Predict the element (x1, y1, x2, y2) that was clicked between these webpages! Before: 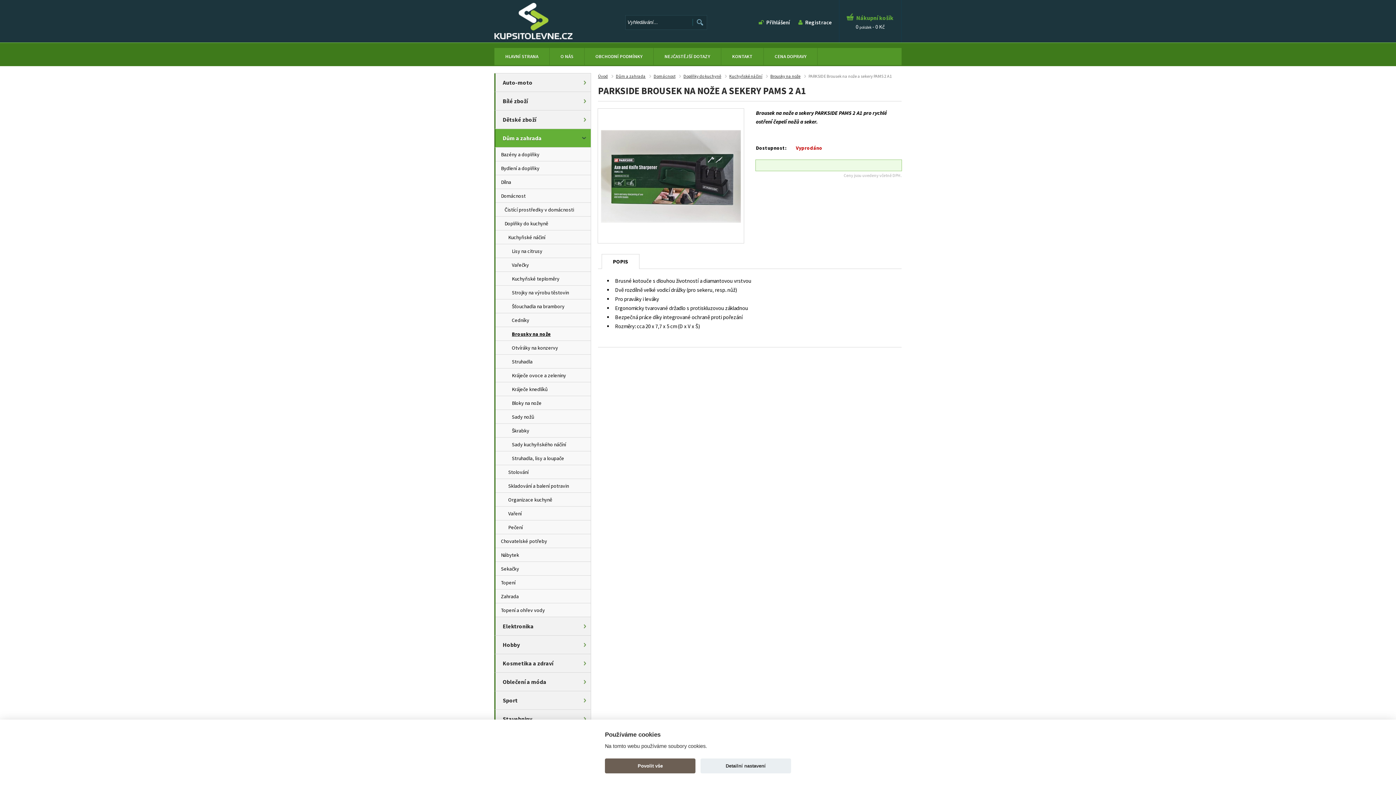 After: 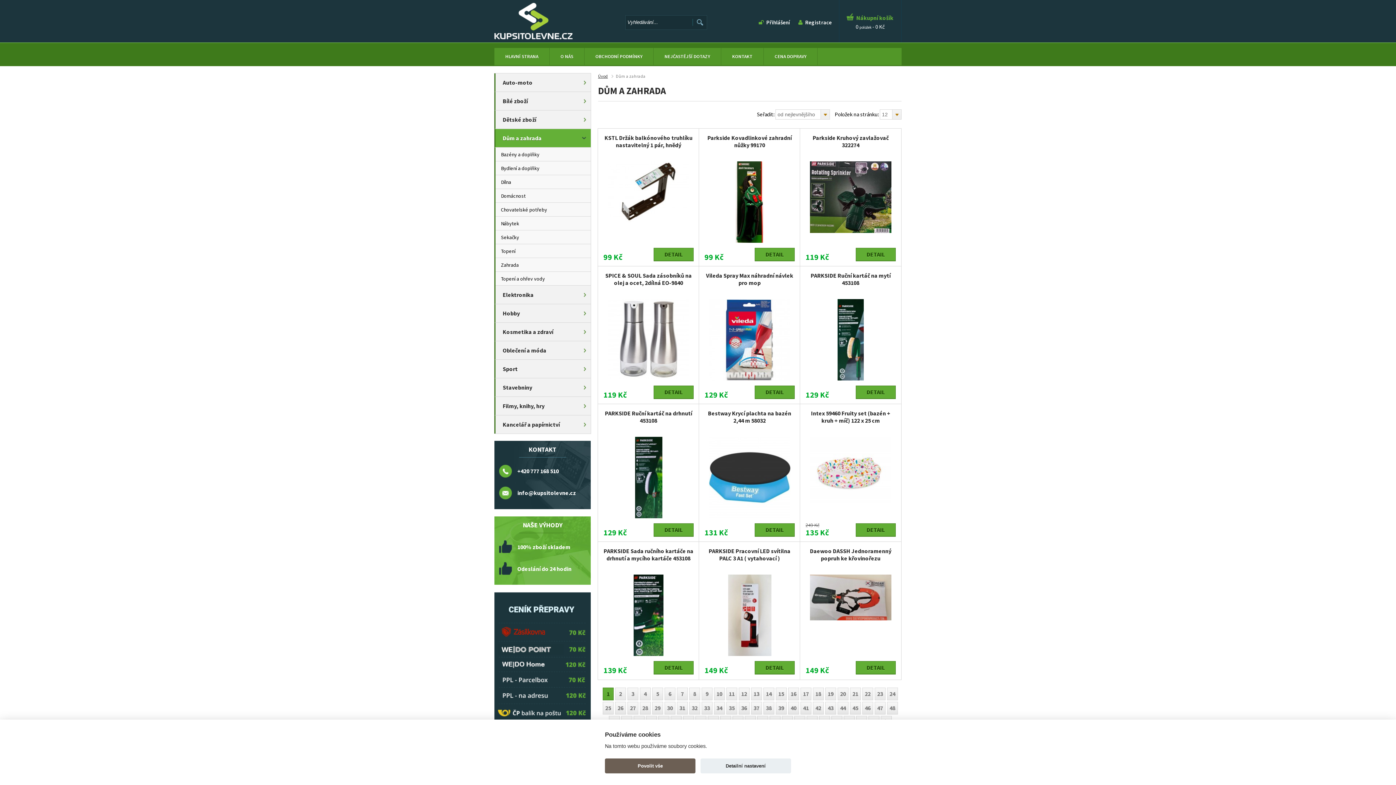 Action: bbox: (616, 73, 651, 78) label: Dům a zahrada